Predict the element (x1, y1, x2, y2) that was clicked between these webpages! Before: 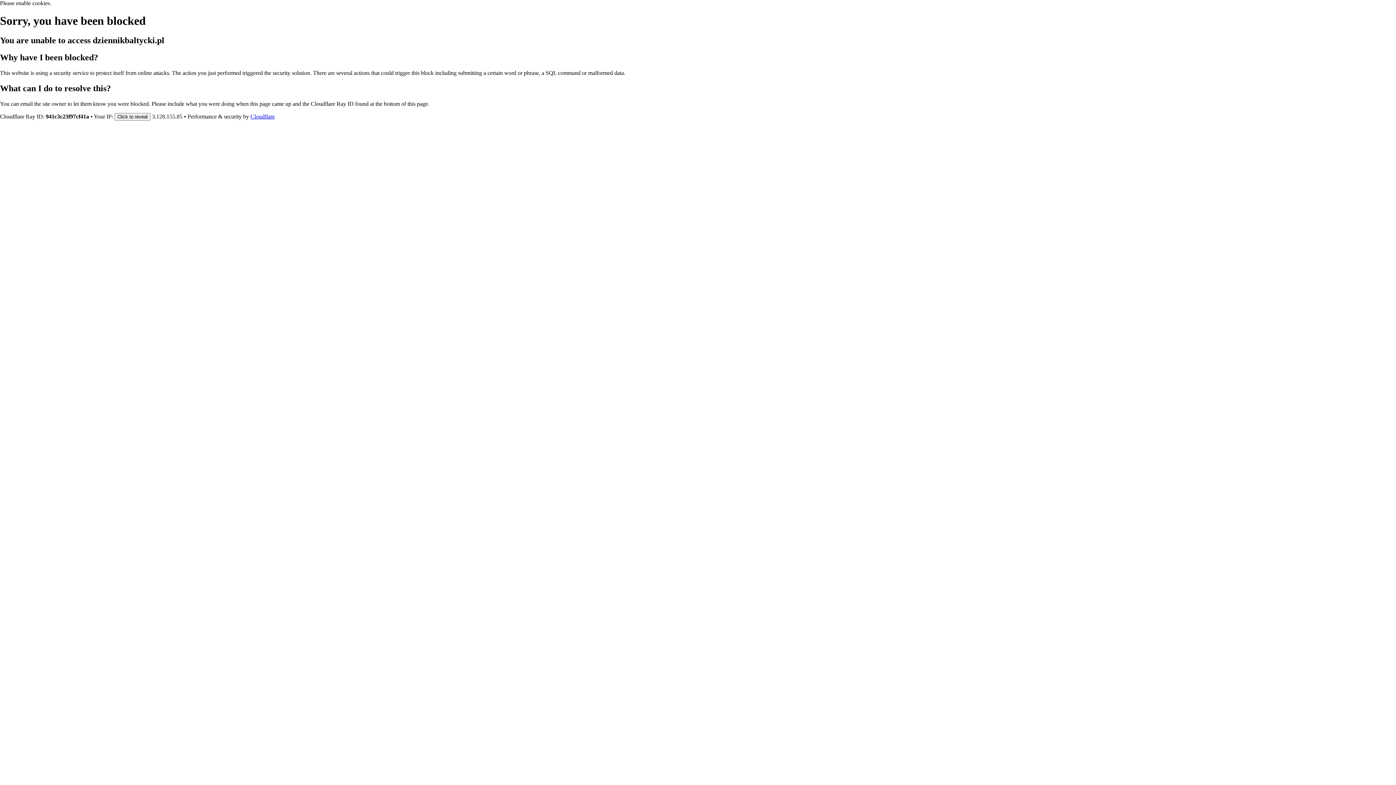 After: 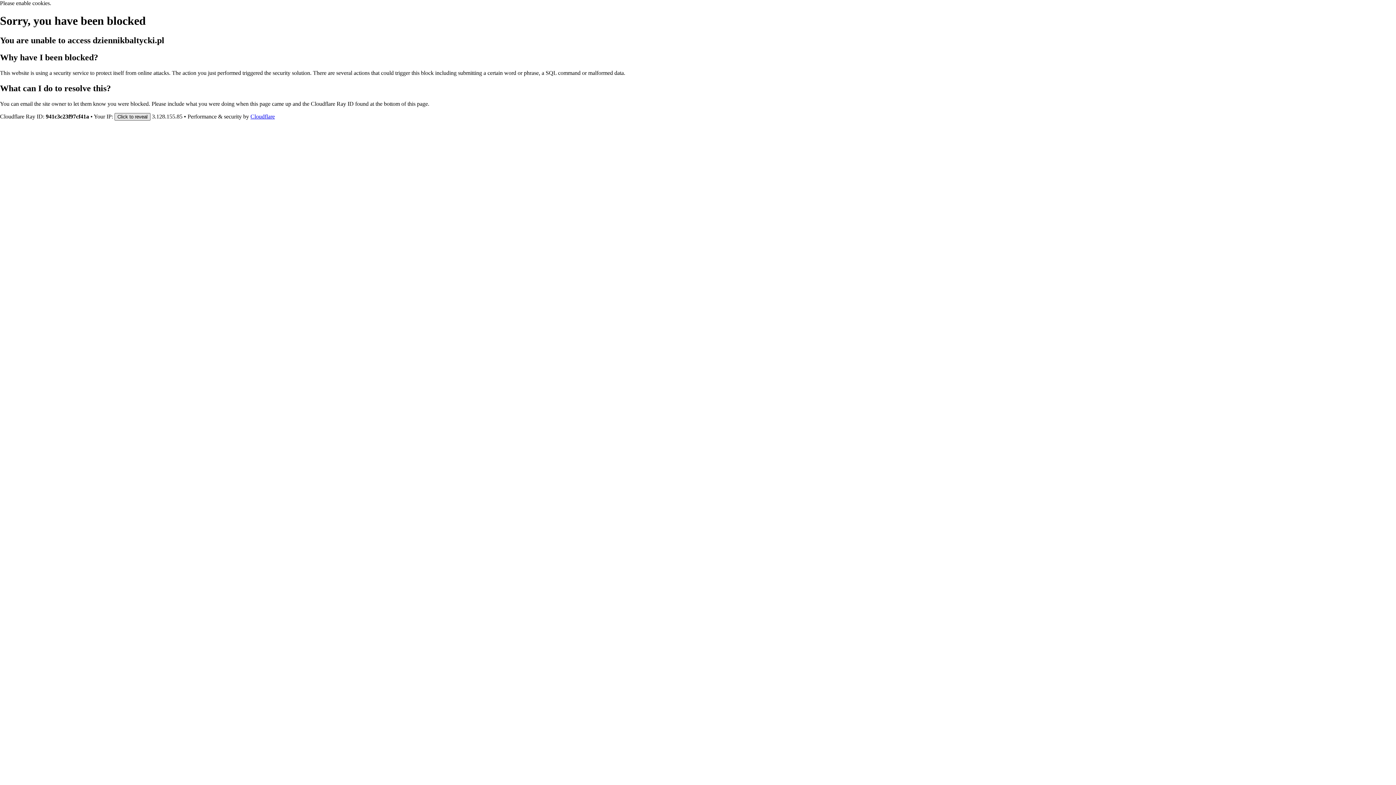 Action: bbox: (114, 112, 150, 120) label: Click to reveal